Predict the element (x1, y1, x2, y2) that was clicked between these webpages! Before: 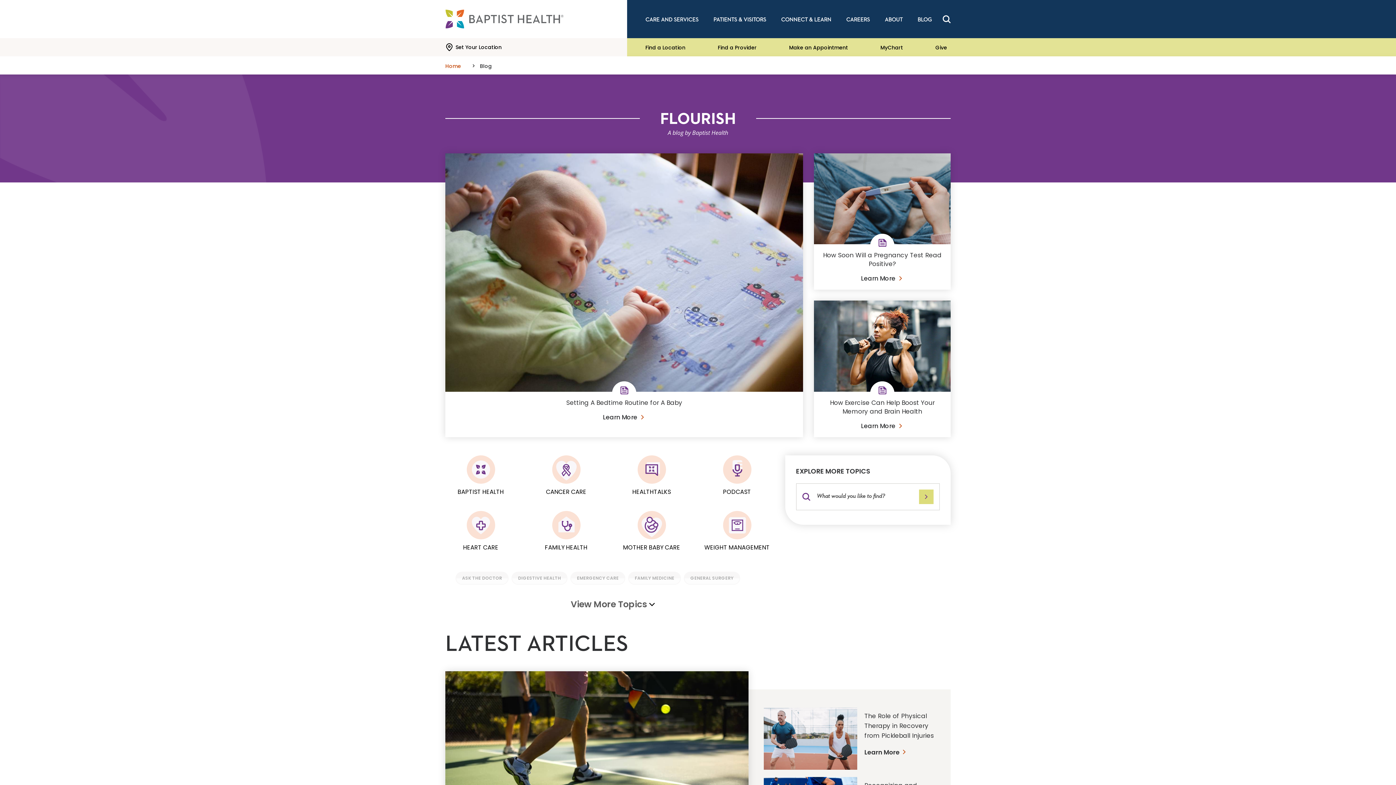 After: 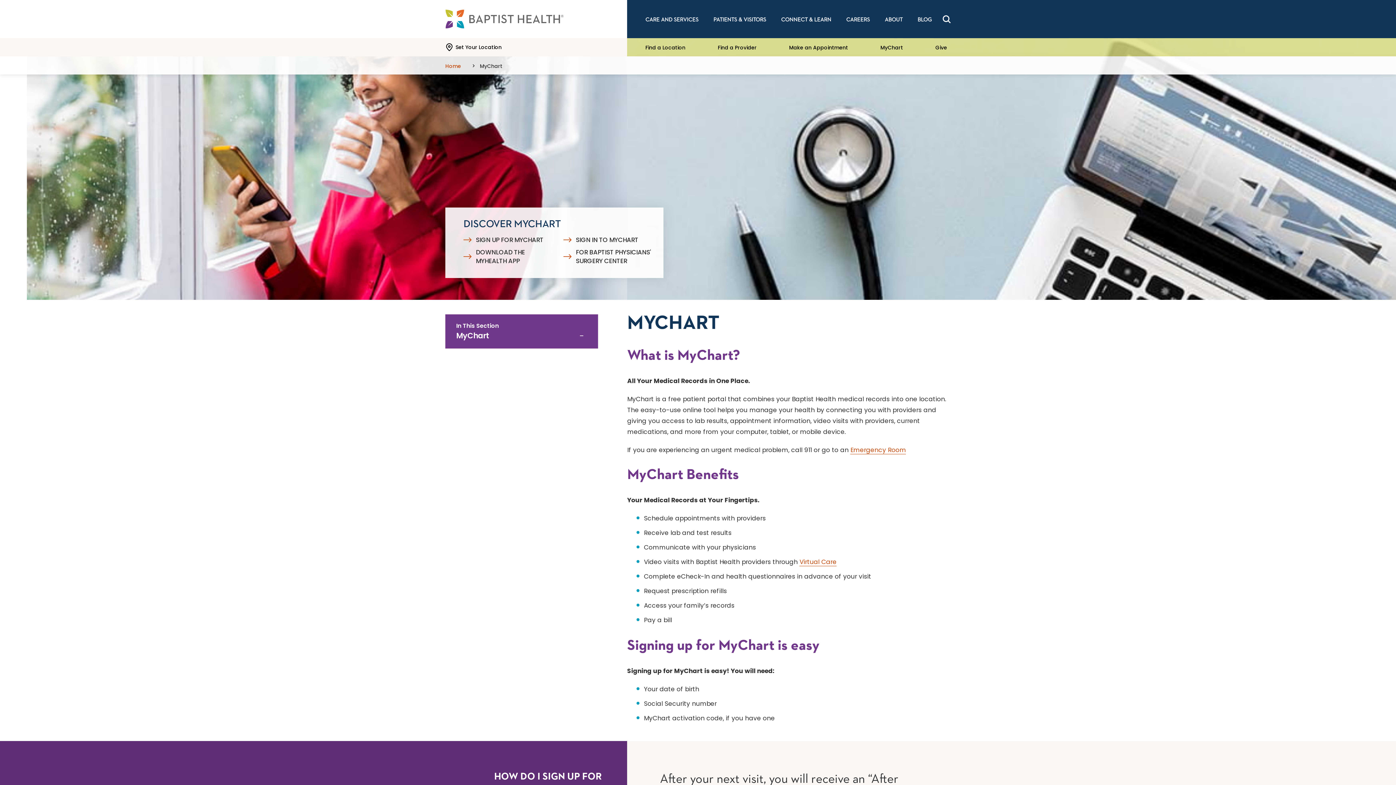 Action: bbox: (877, 41, 906, 51) label: MyChart